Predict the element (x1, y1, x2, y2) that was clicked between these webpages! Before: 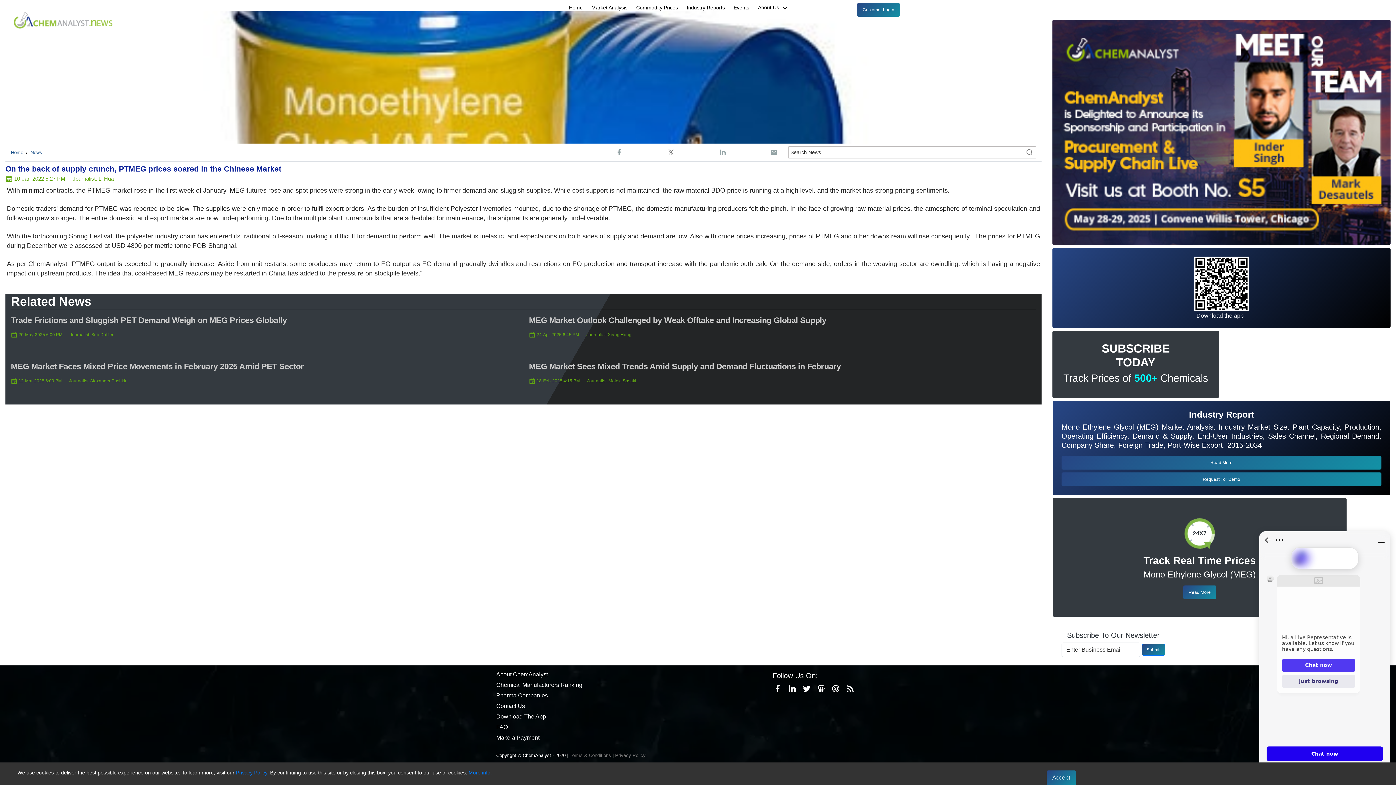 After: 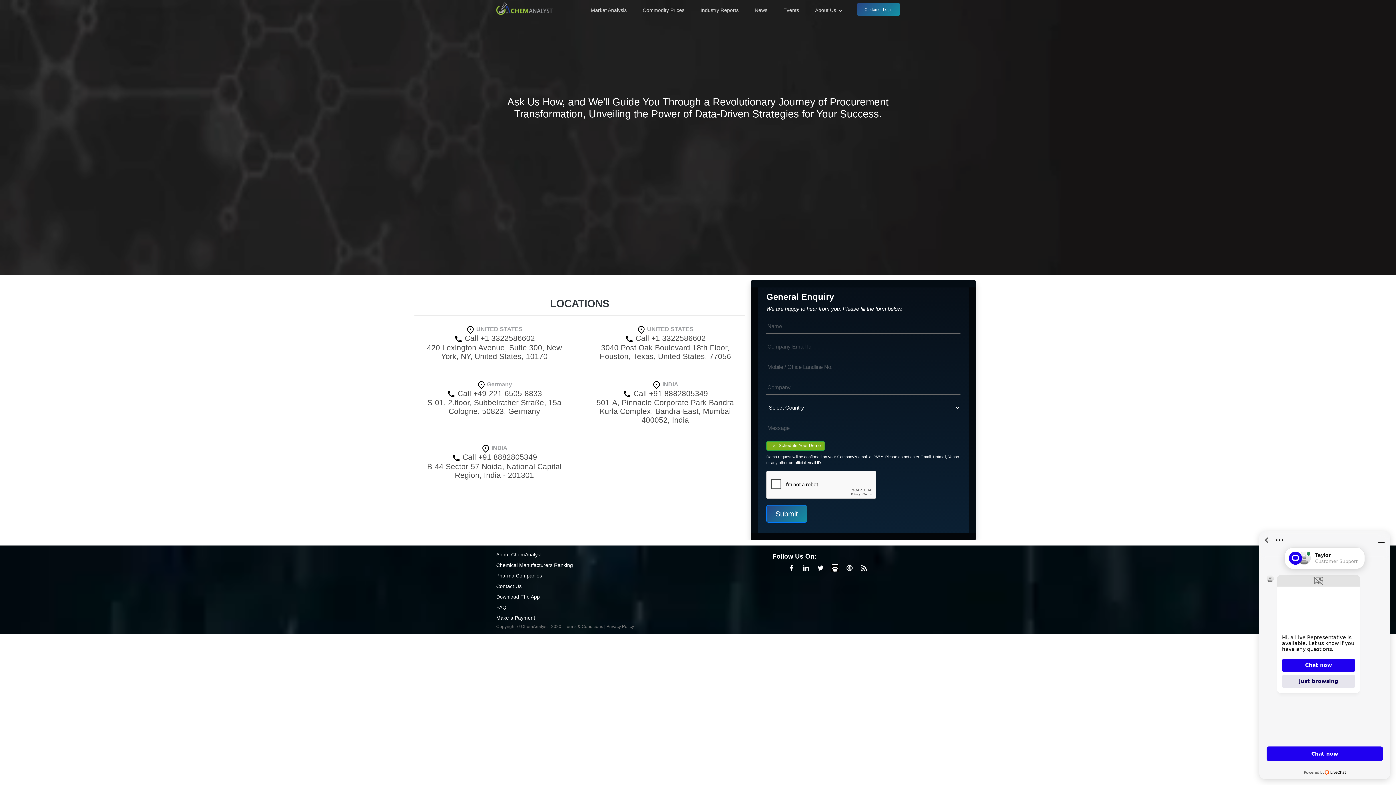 Action: label: Contact Us bbox: (496, 703, 525, 709)